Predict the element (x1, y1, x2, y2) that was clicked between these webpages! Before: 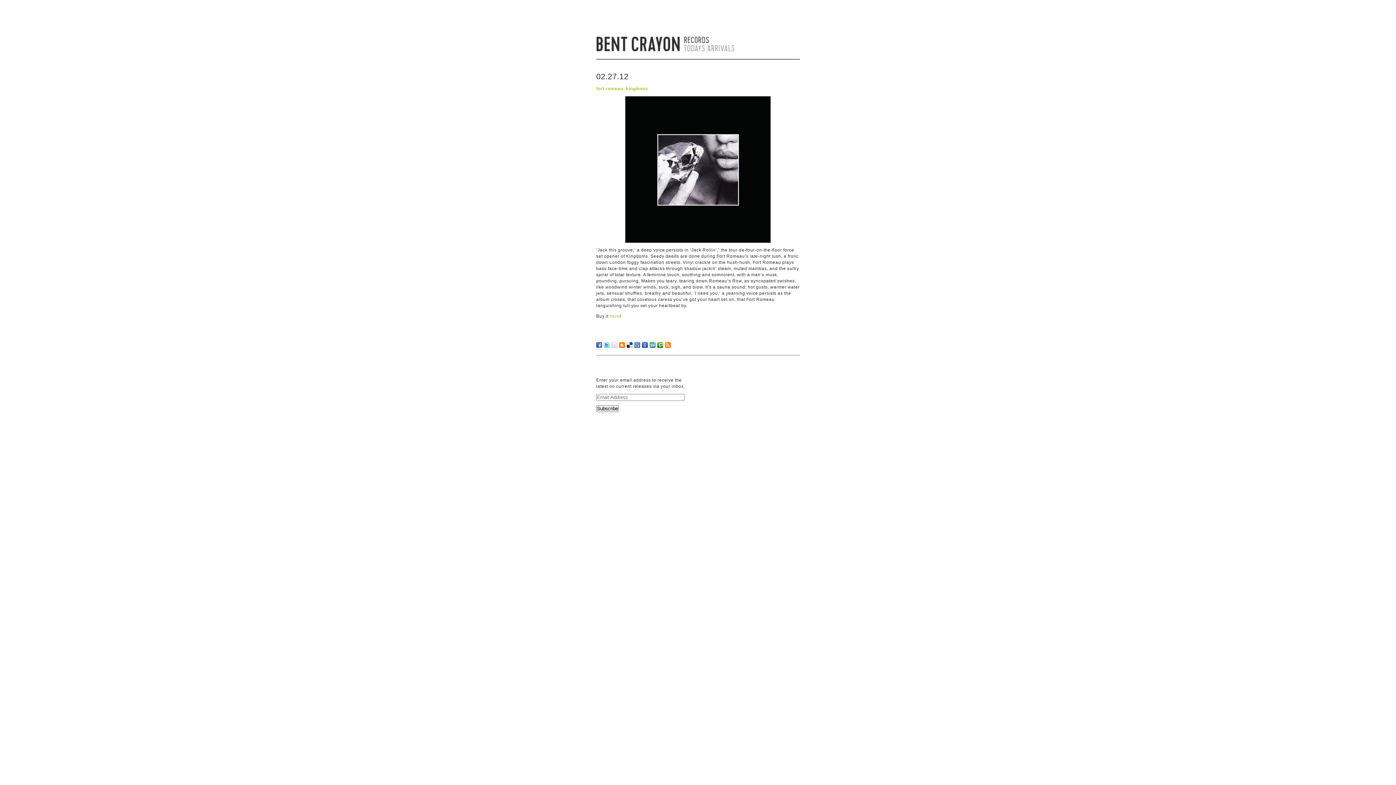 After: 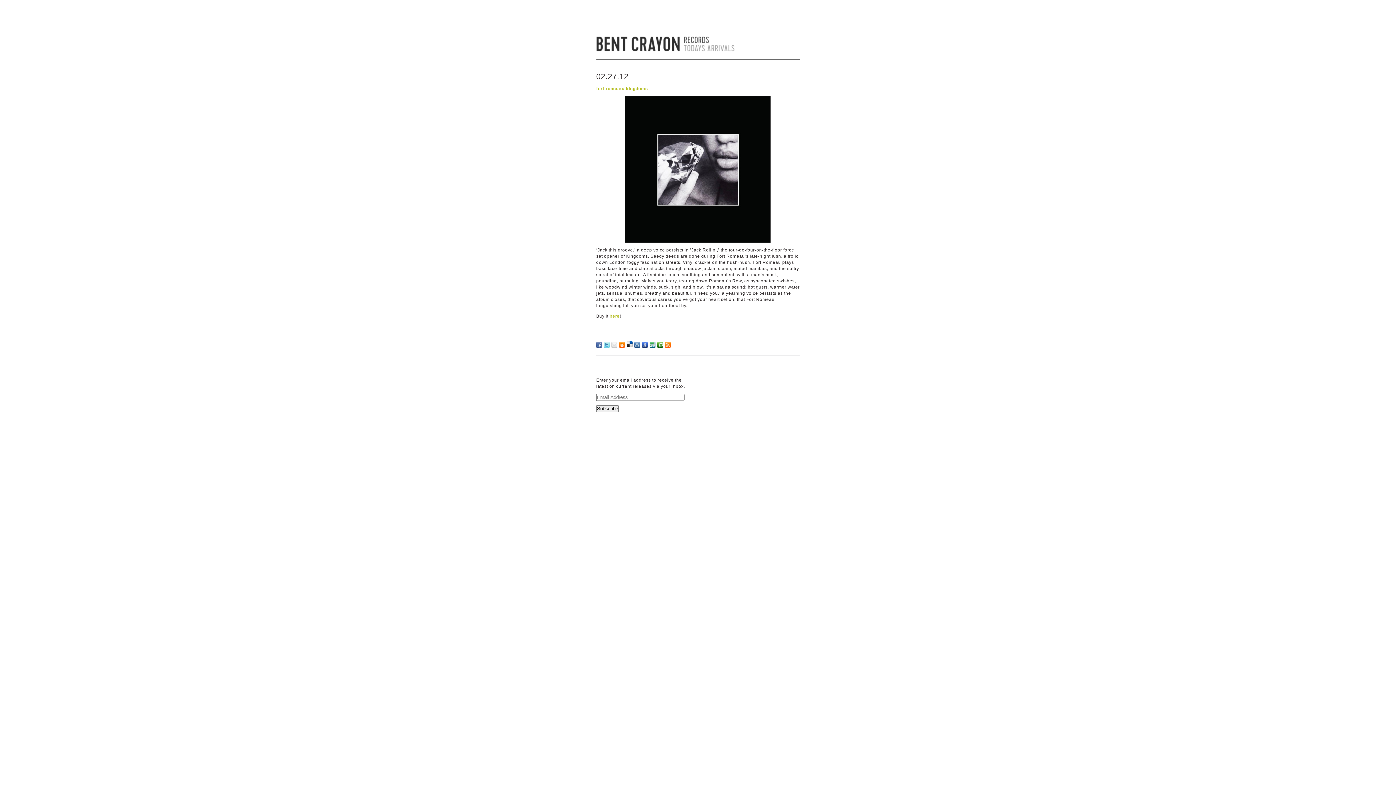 Action: bbox: (626, 342, 632, 348)